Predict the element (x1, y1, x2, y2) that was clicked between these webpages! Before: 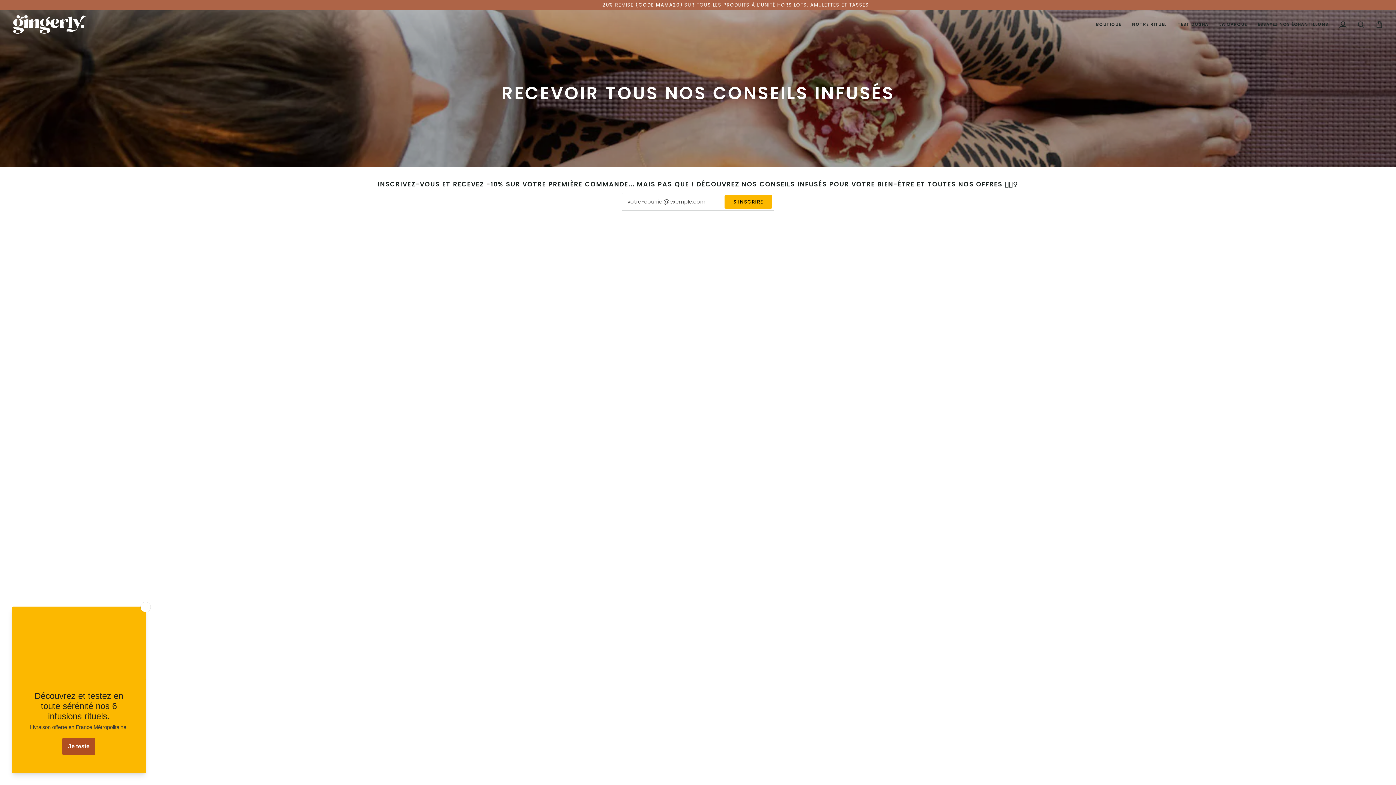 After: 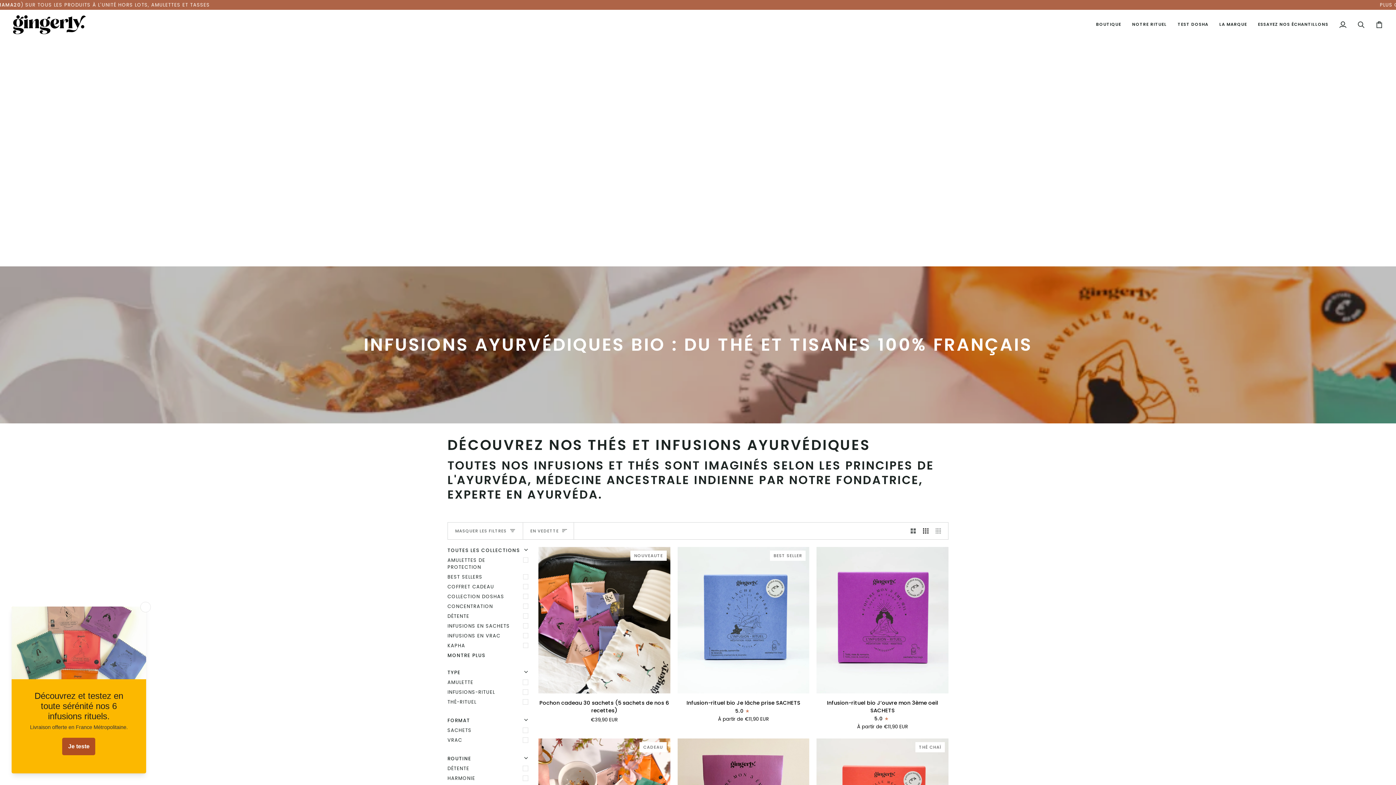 Action: bbox: (1090, 9, 1126, 39) label: BOUTIQUE